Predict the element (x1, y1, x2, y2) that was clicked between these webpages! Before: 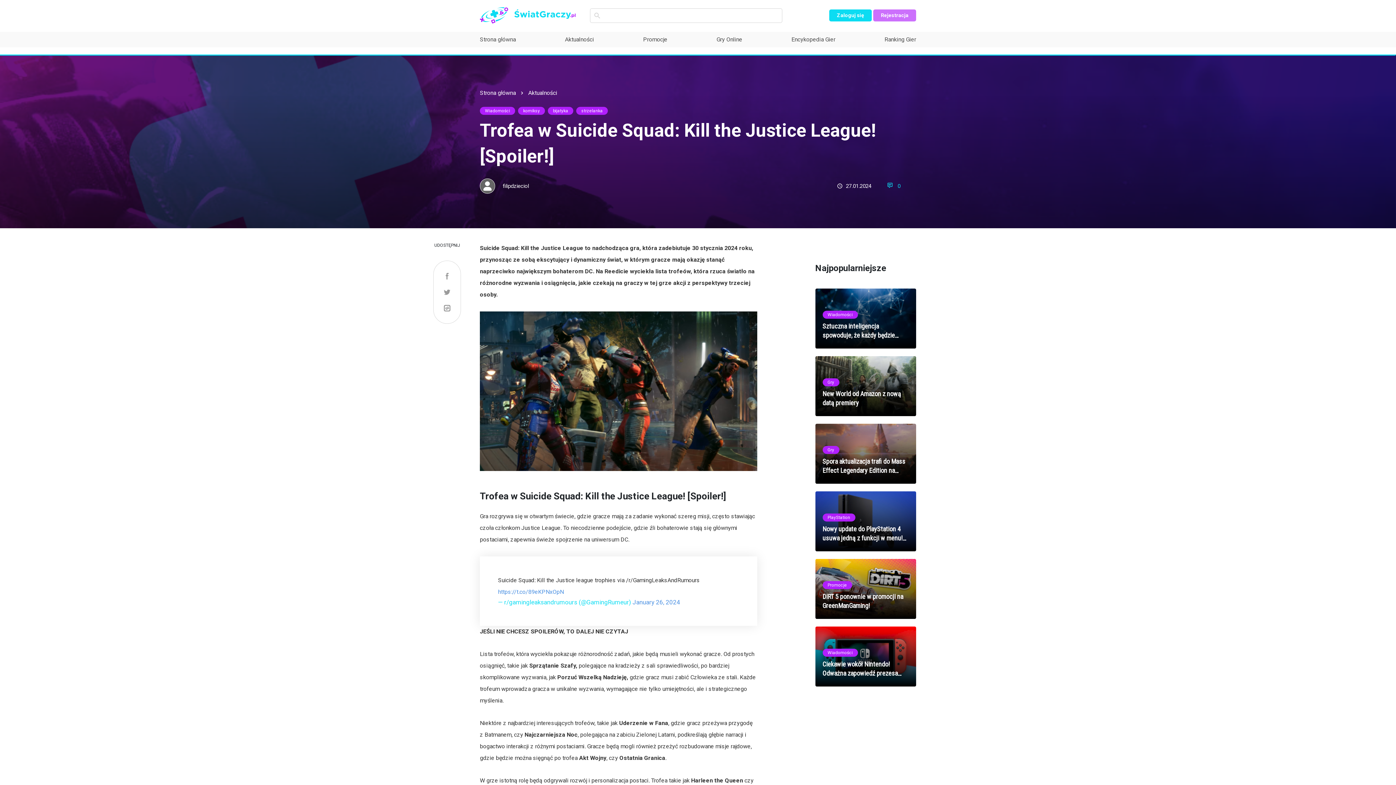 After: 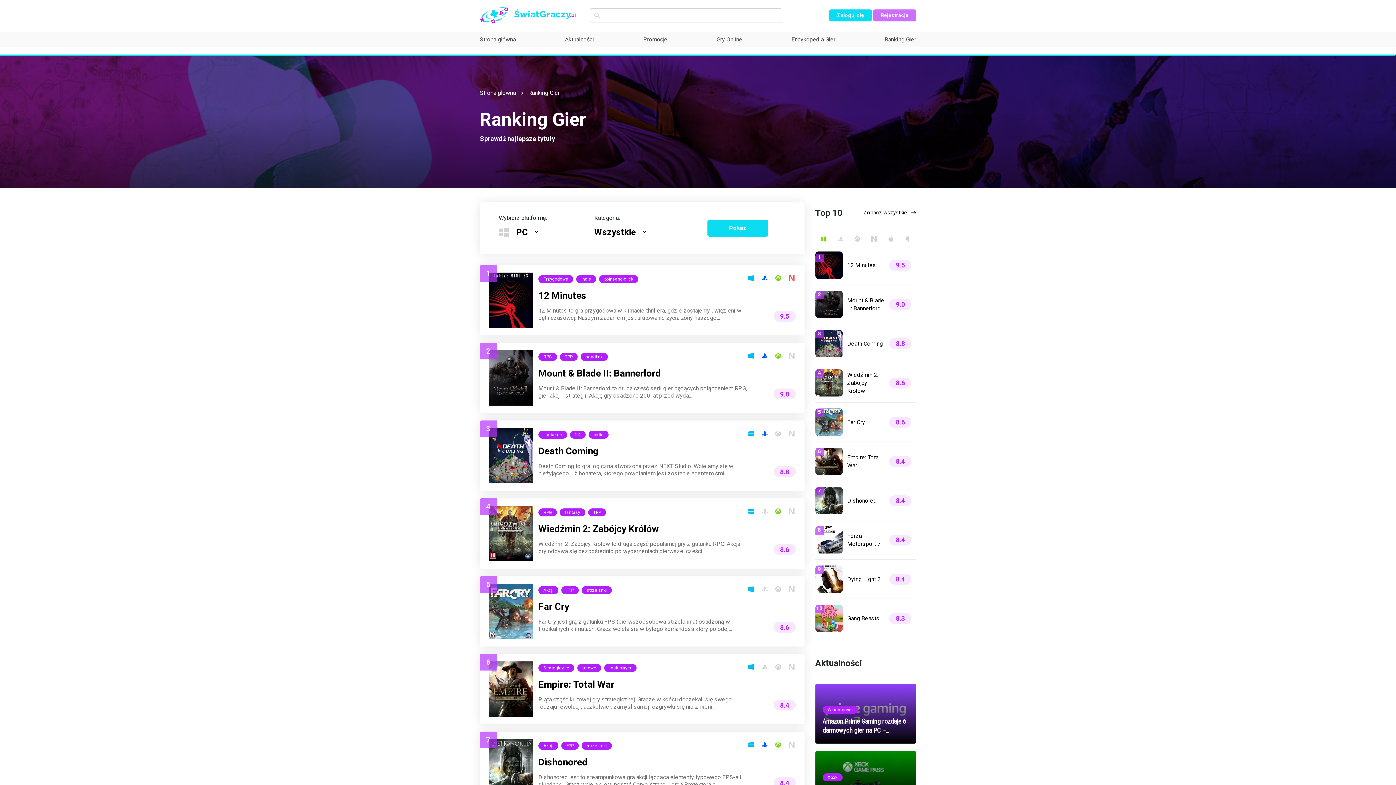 Action: bbox: (884, 36, 916, 43) label: Ranking Gier